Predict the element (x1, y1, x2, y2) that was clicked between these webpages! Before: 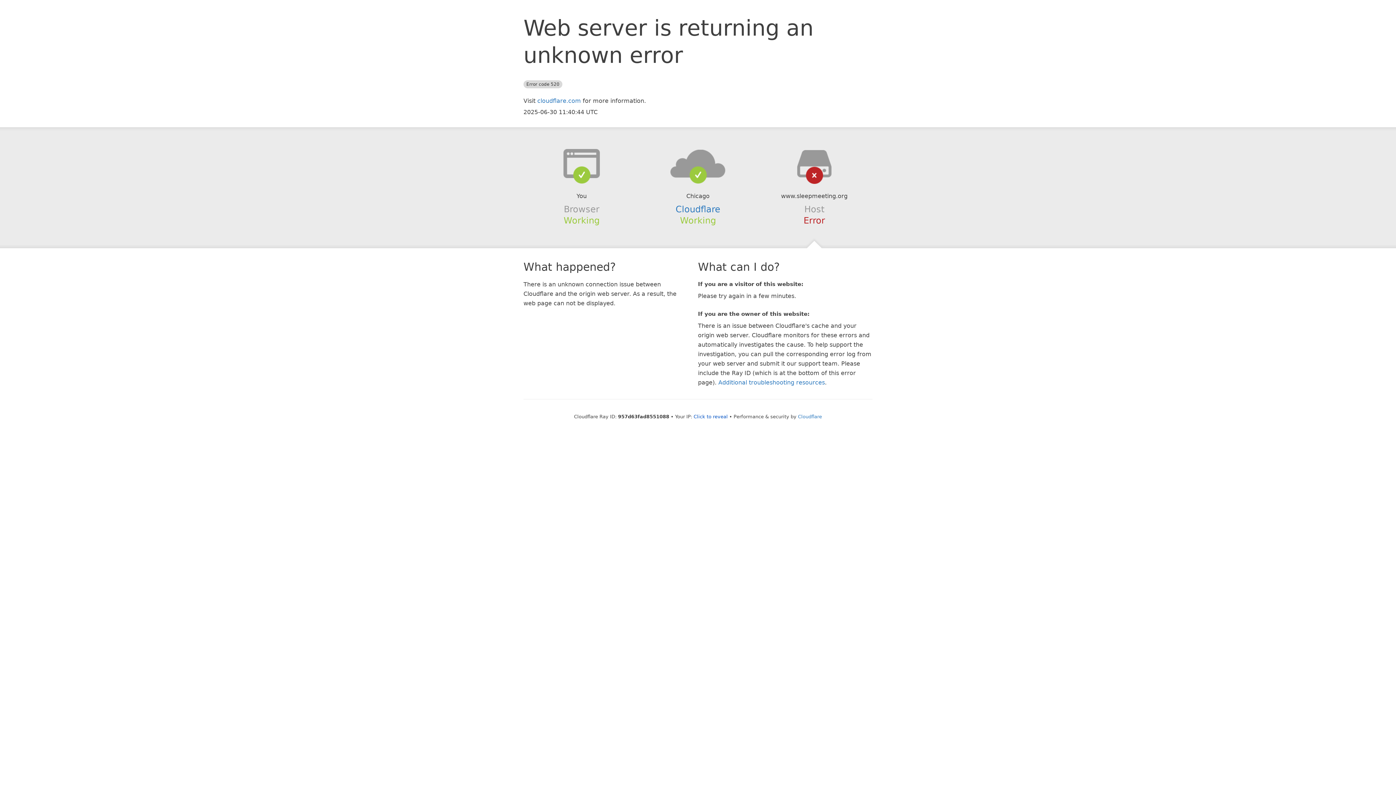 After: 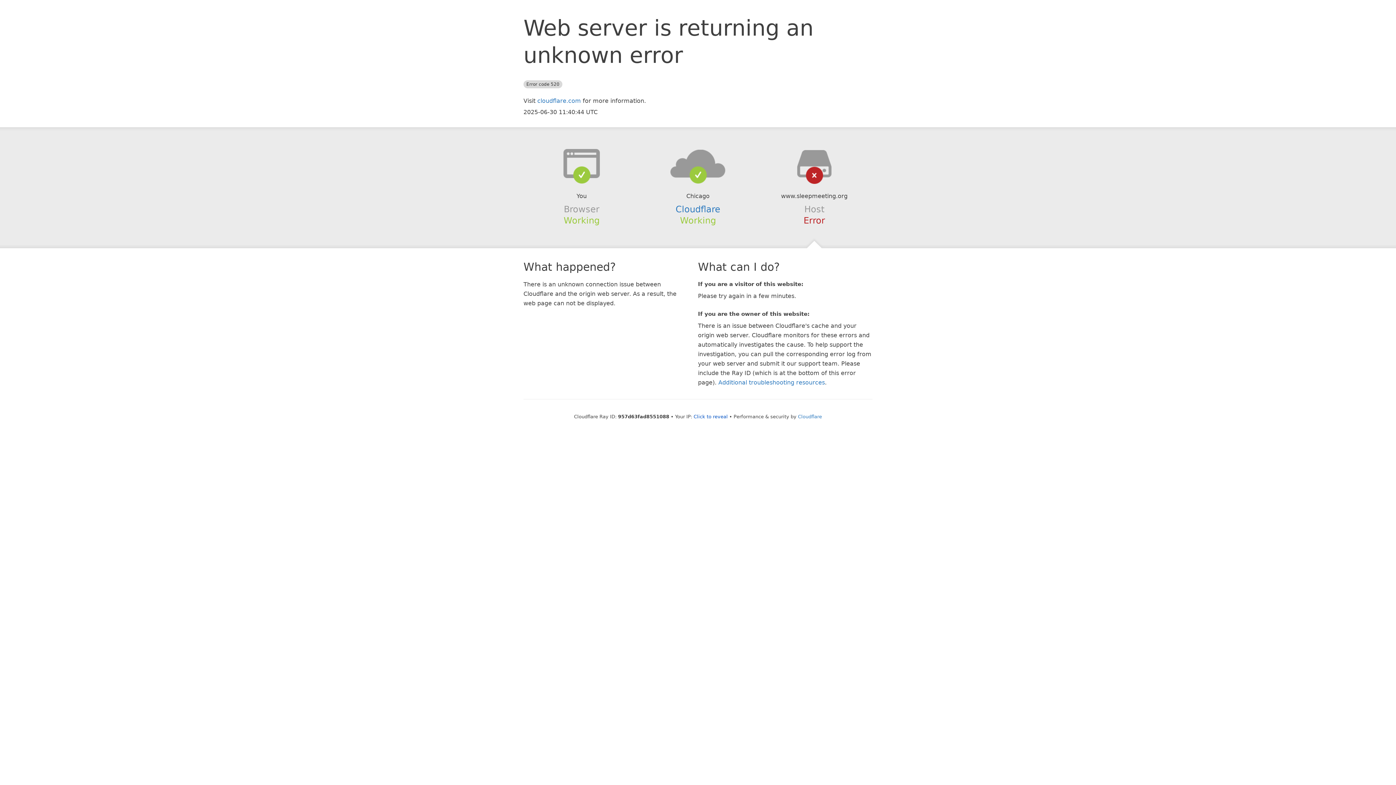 Action: bbox: (639, 148, 756, 178)